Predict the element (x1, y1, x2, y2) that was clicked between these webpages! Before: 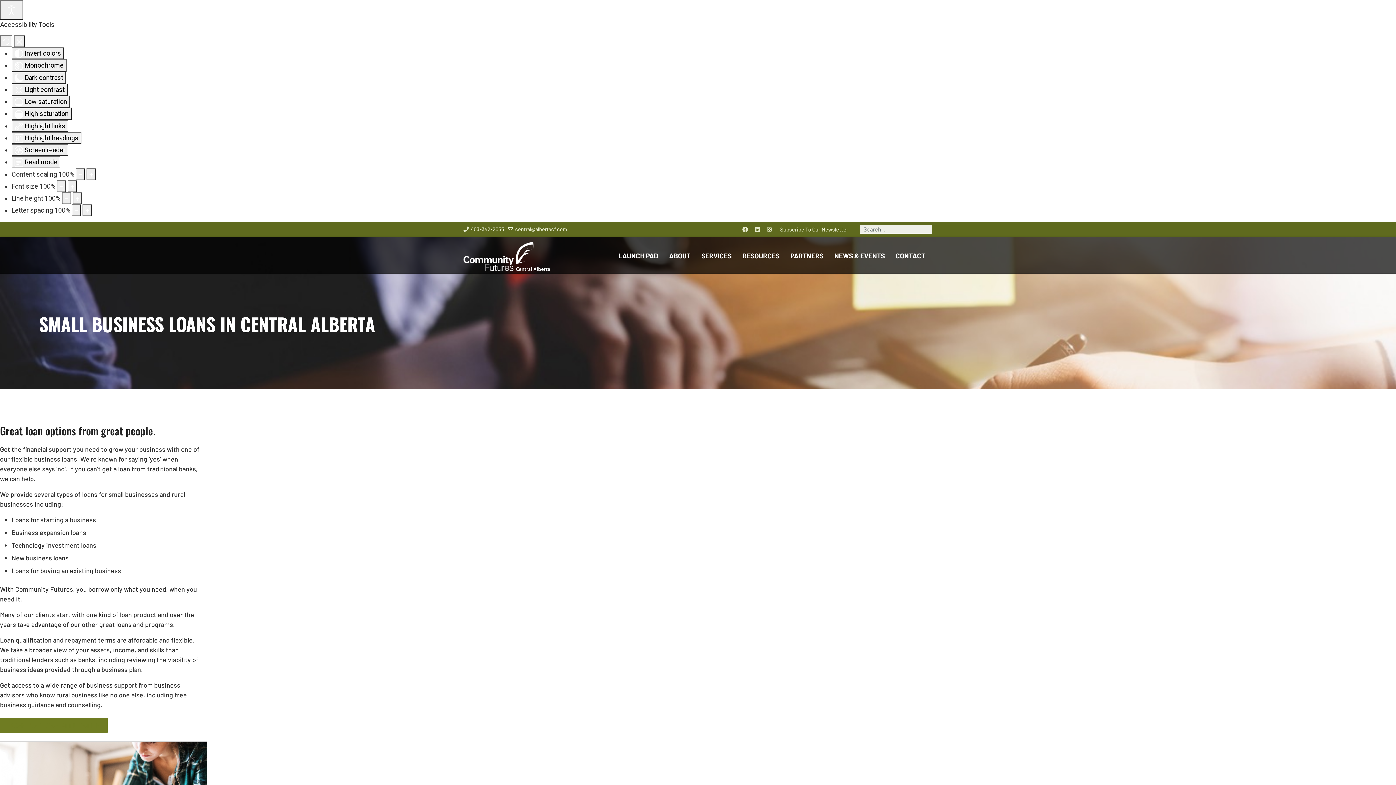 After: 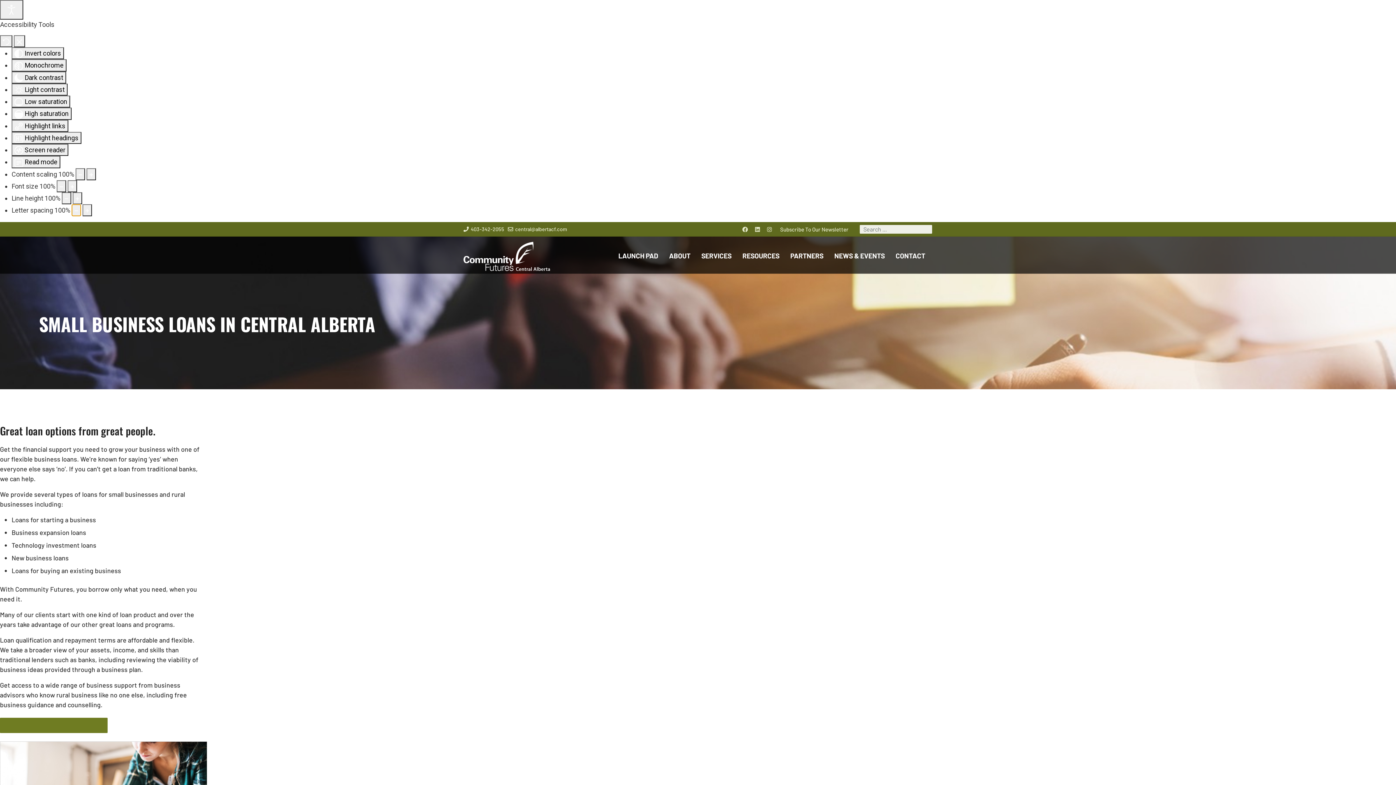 Action: label: Decrease letter space bbox: (71, 204, 81, 216)